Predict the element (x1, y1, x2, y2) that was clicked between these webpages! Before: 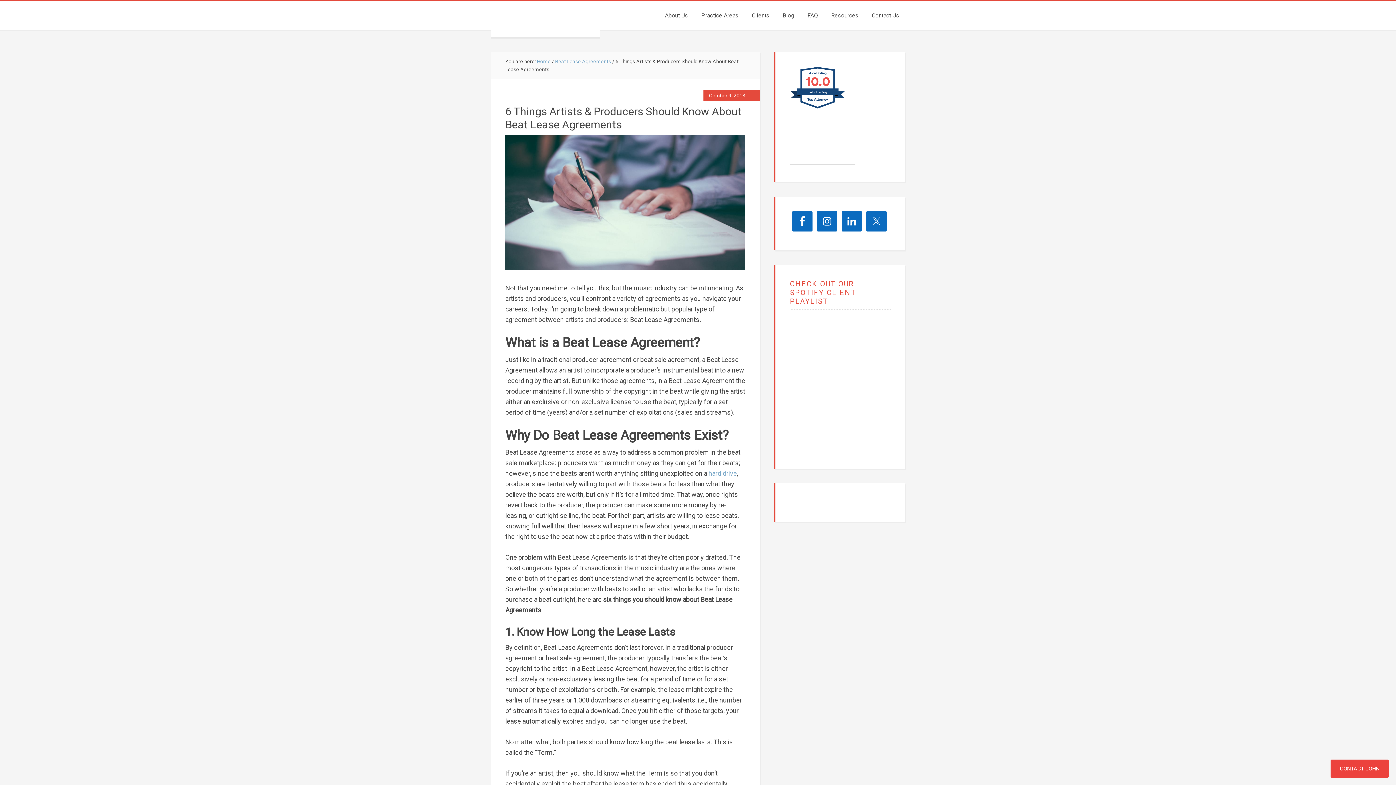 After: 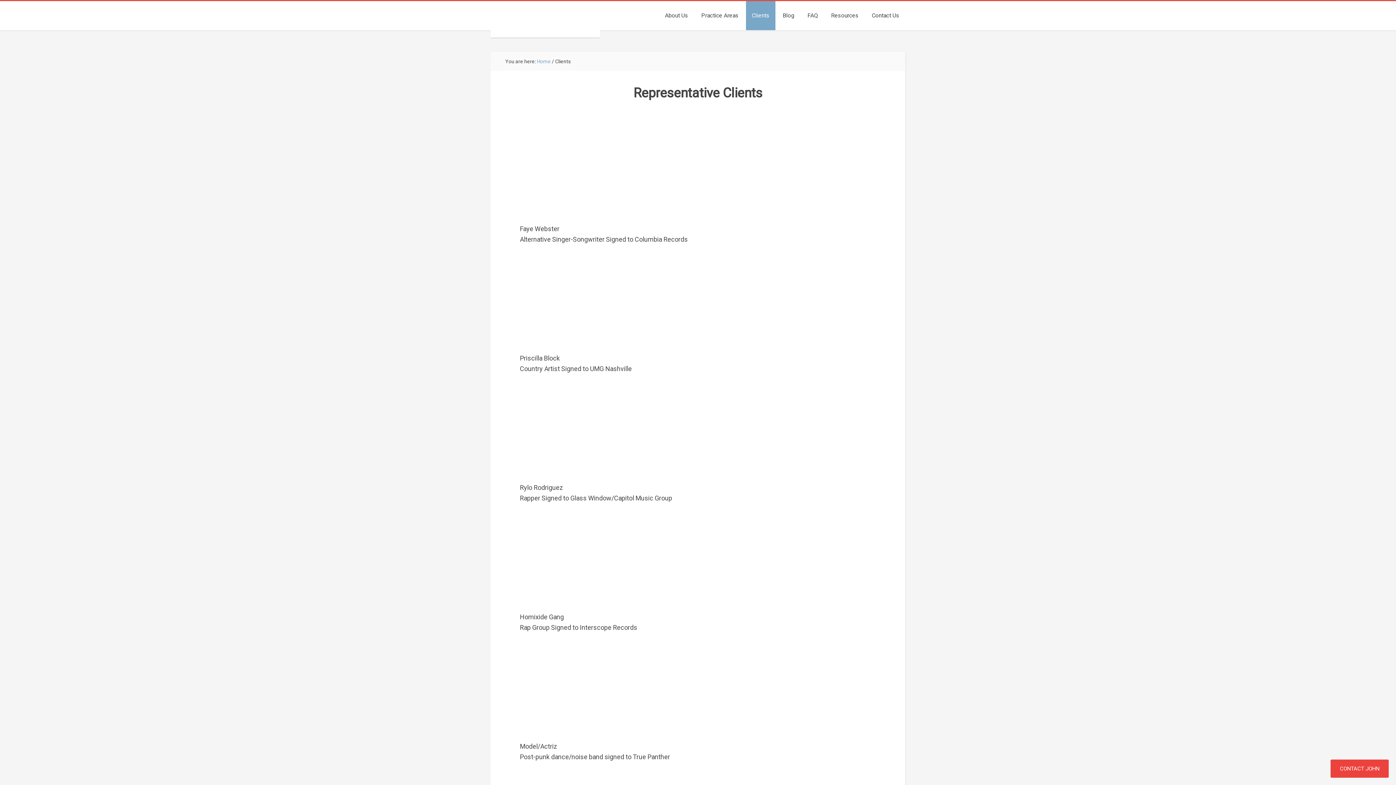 Action: label: Clients bbox: (746, 1, 775, 30)